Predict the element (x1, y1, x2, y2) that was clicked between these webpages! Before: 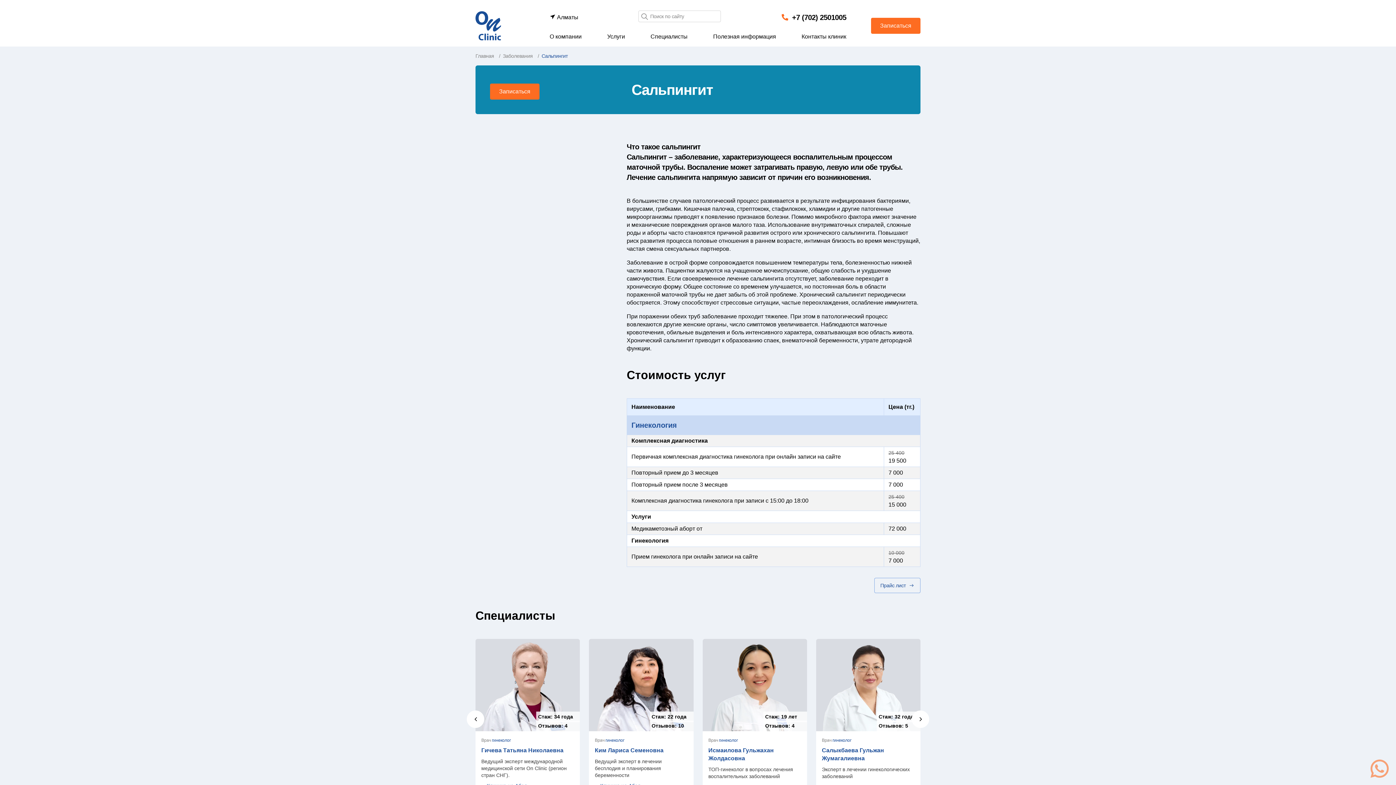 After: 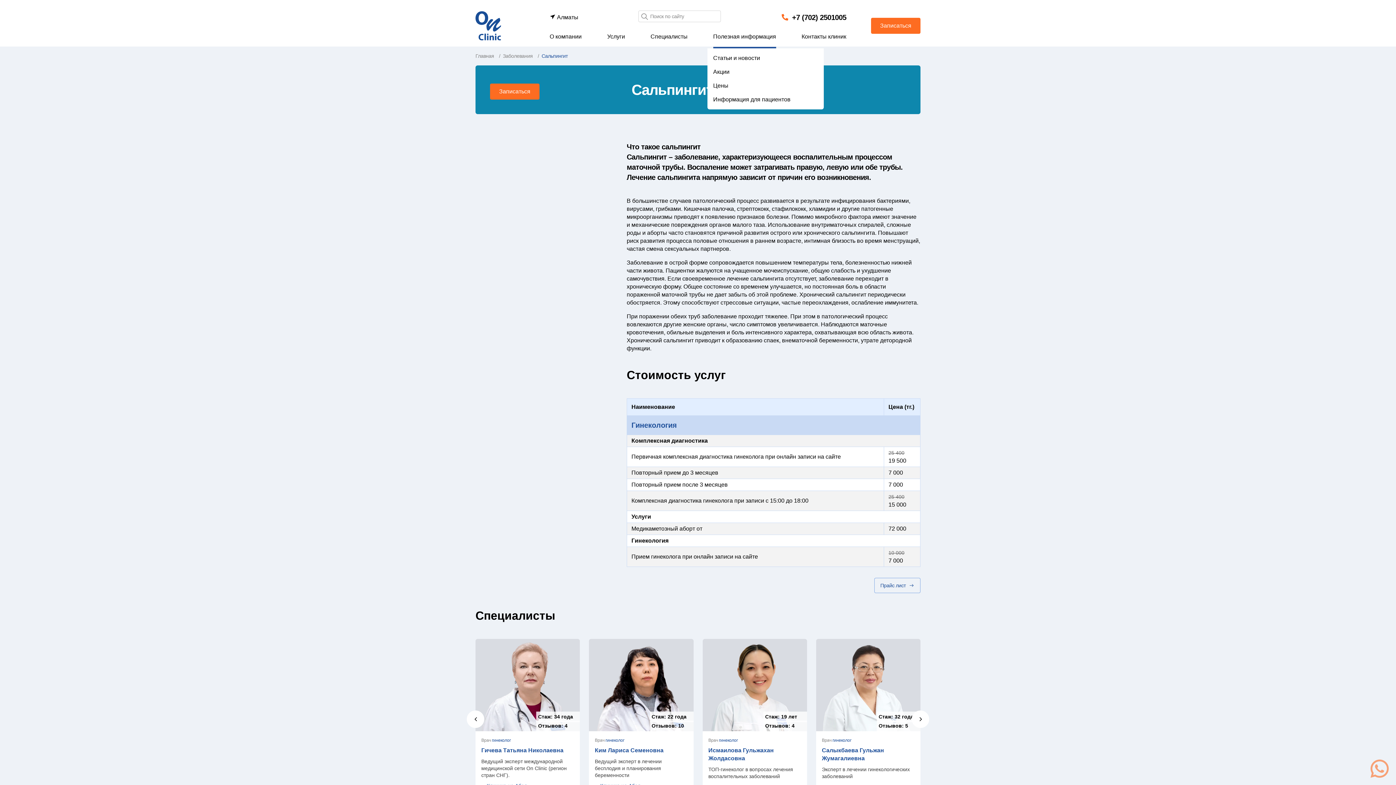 Action: bbox: (713, 32, 776, 40) label: Полезная информация